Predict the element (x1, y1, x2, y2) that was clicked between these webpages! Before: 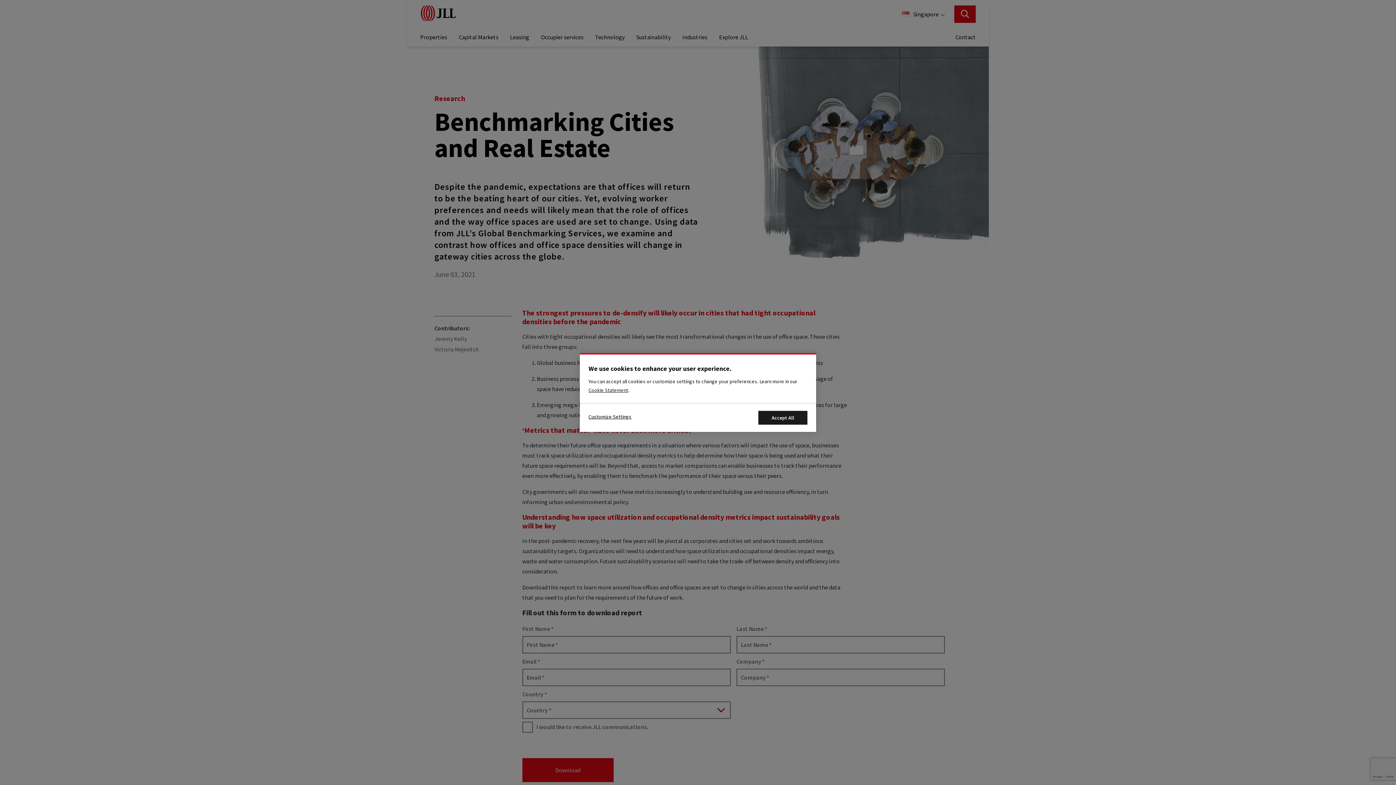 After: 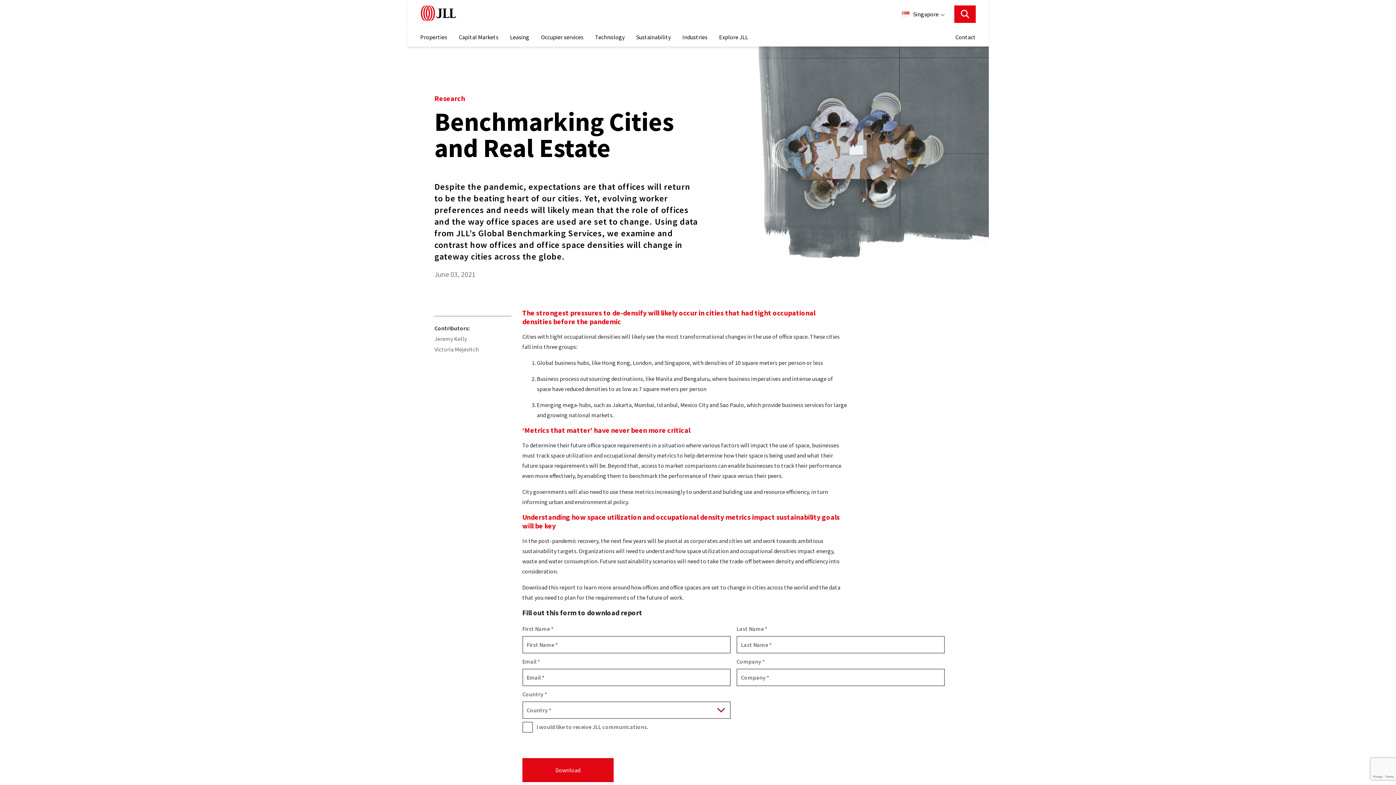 Action: label: Accept All Cookies bbox: (758, 411, 807, 424)